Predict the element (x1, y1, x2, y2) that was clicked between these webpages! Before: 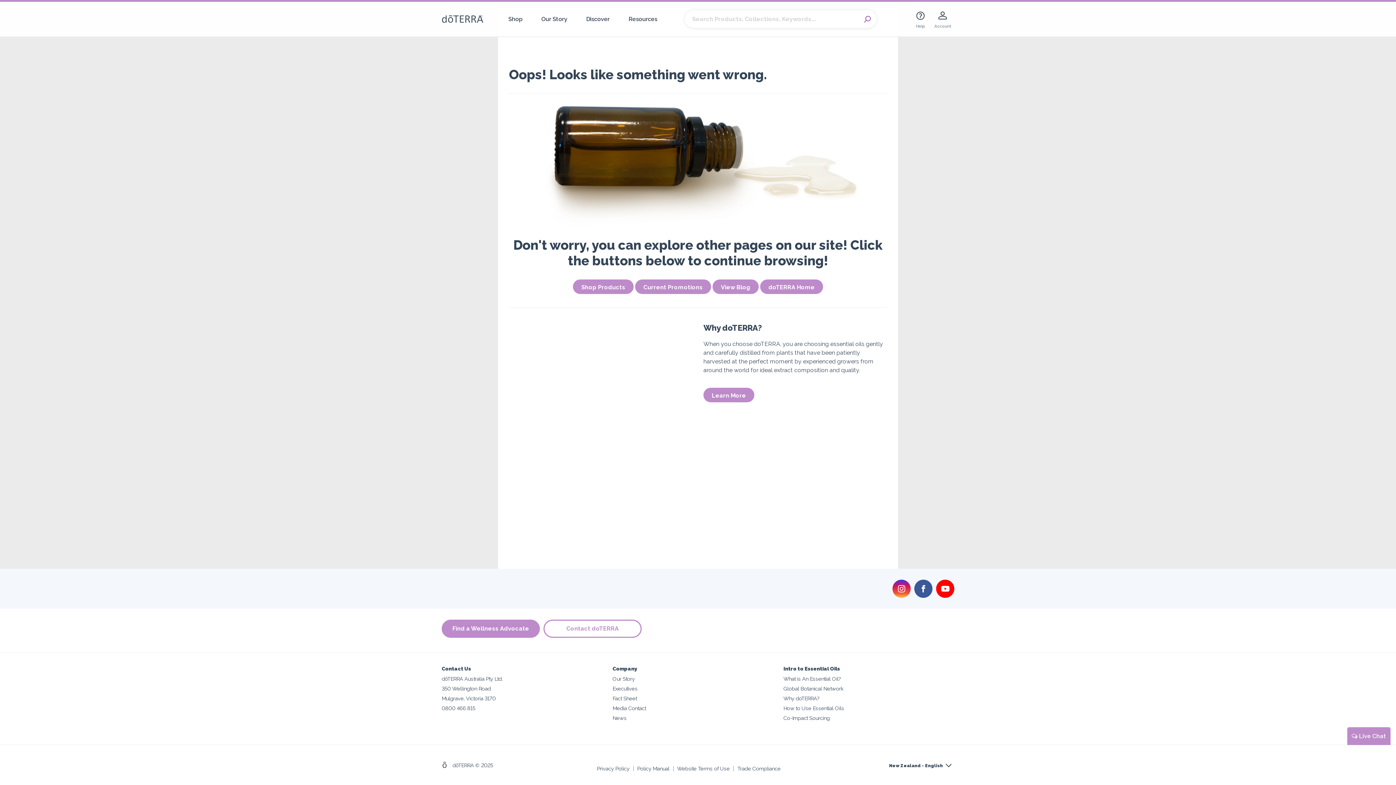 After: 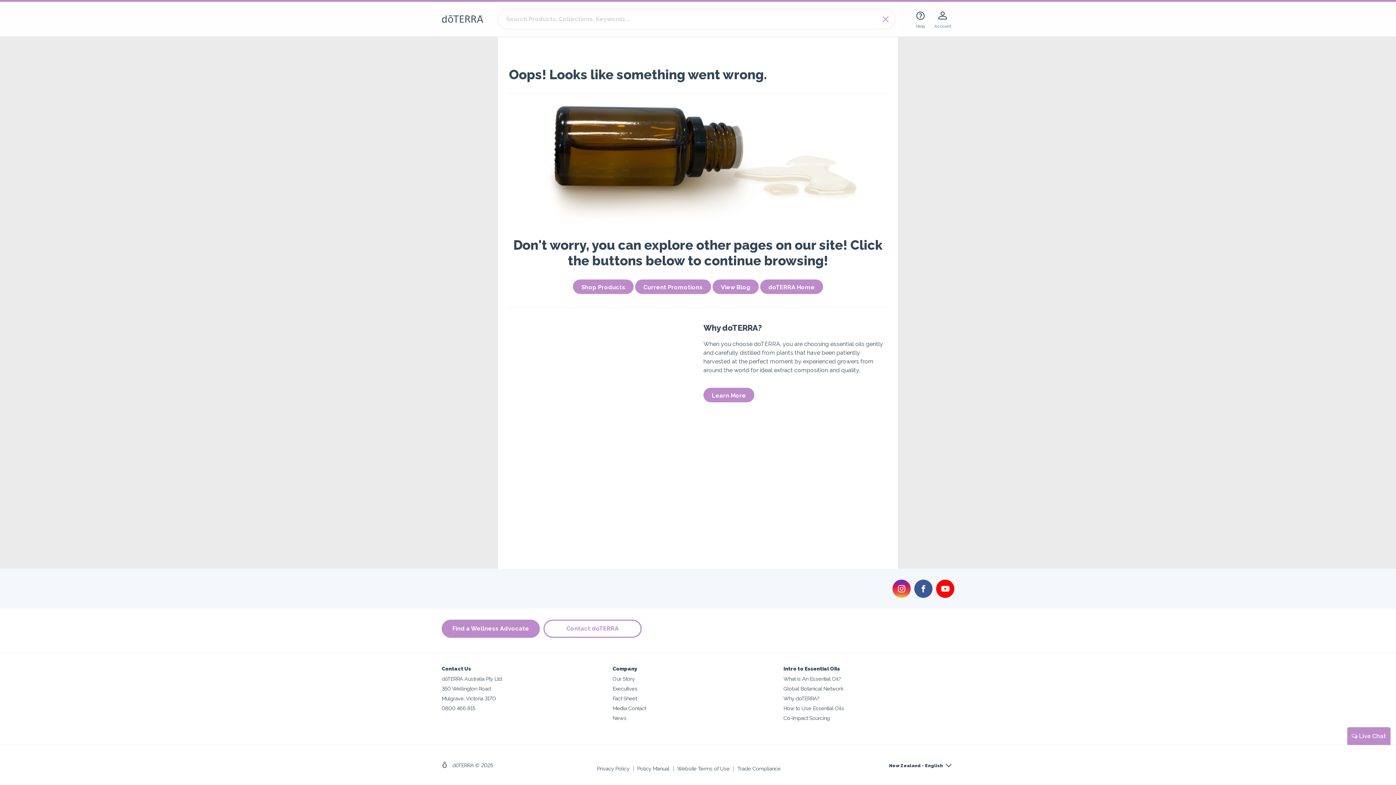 Action: bbox: (858, 11, 876, 26) label: Search